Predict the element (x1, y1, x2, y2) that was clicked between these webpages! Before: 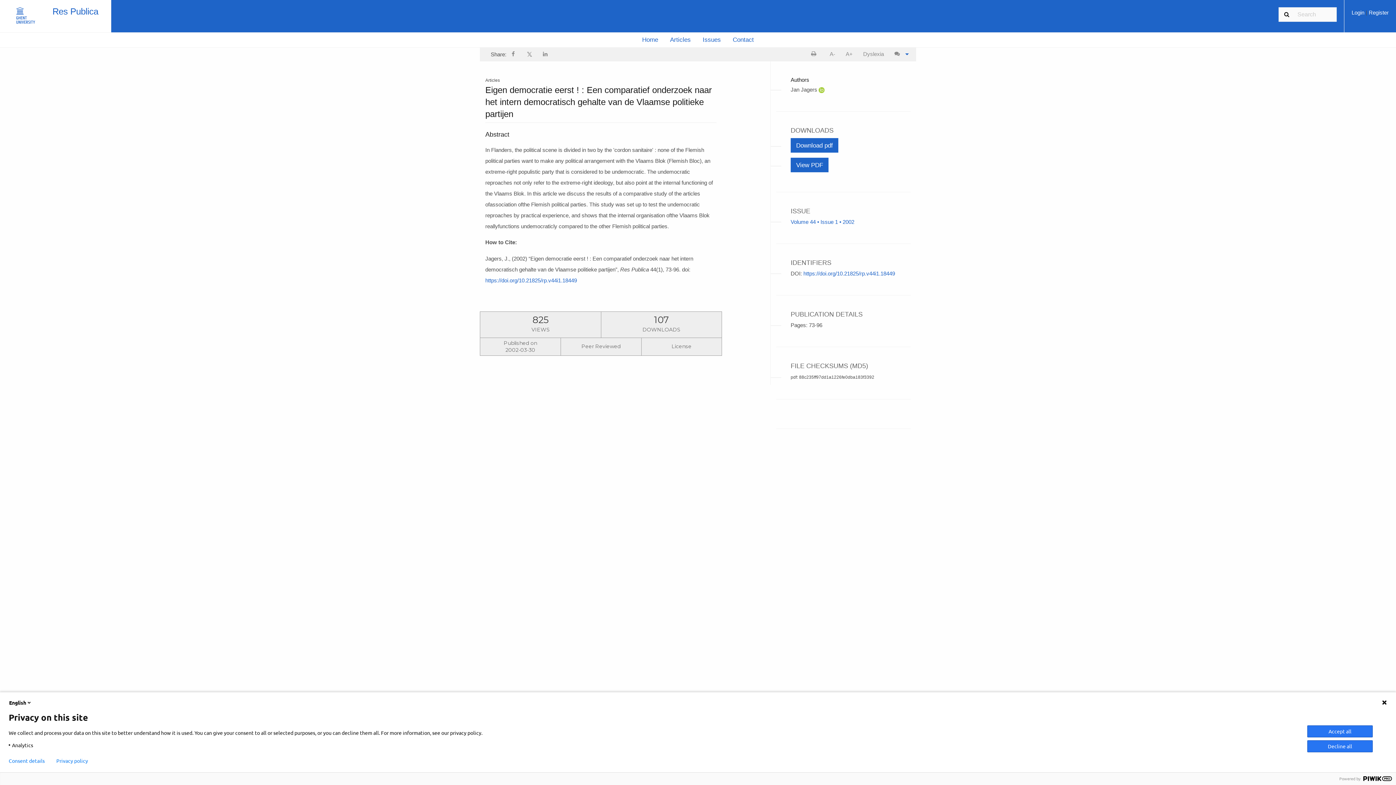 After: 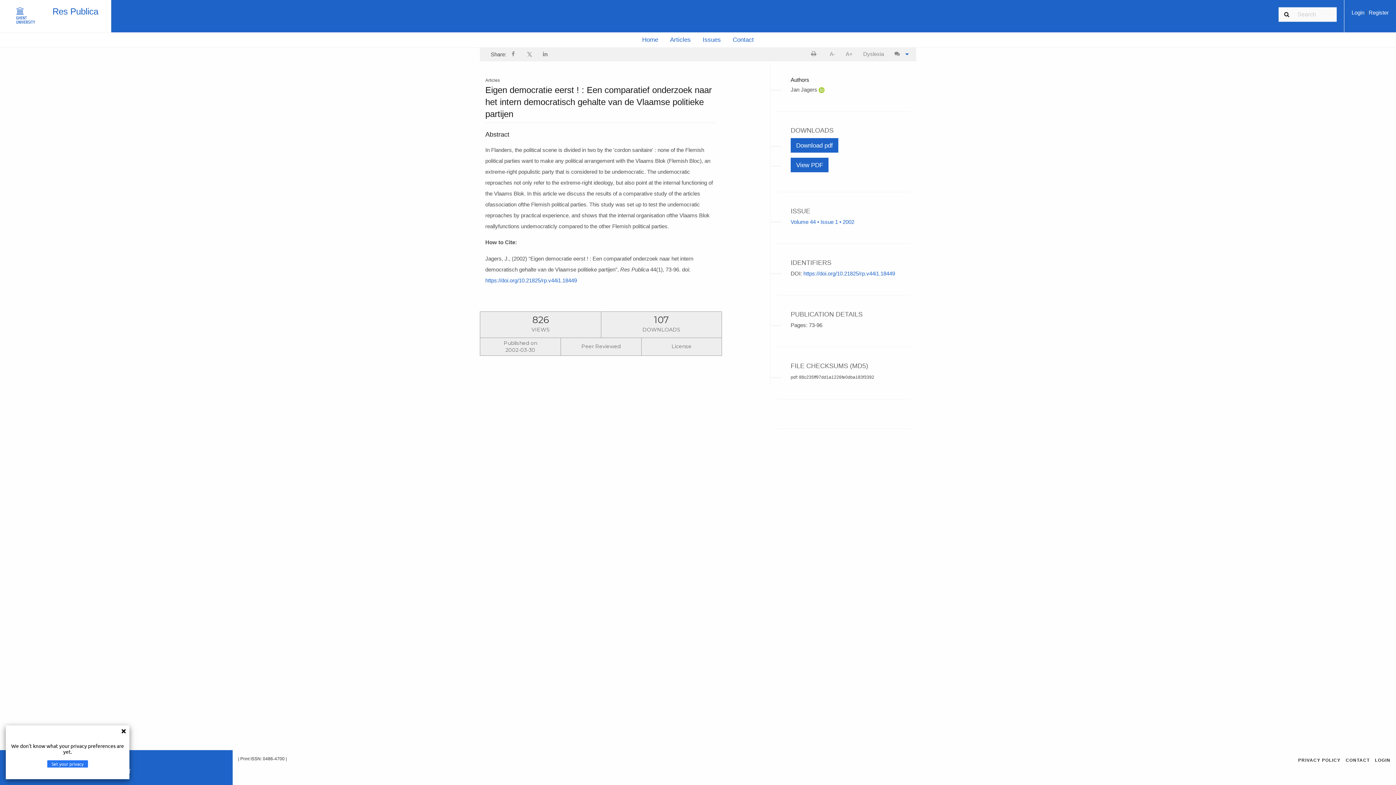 Action: bbox: (485, 277, 577, 283) label: https://doi.org/10.21825/rp.v44i1.18449